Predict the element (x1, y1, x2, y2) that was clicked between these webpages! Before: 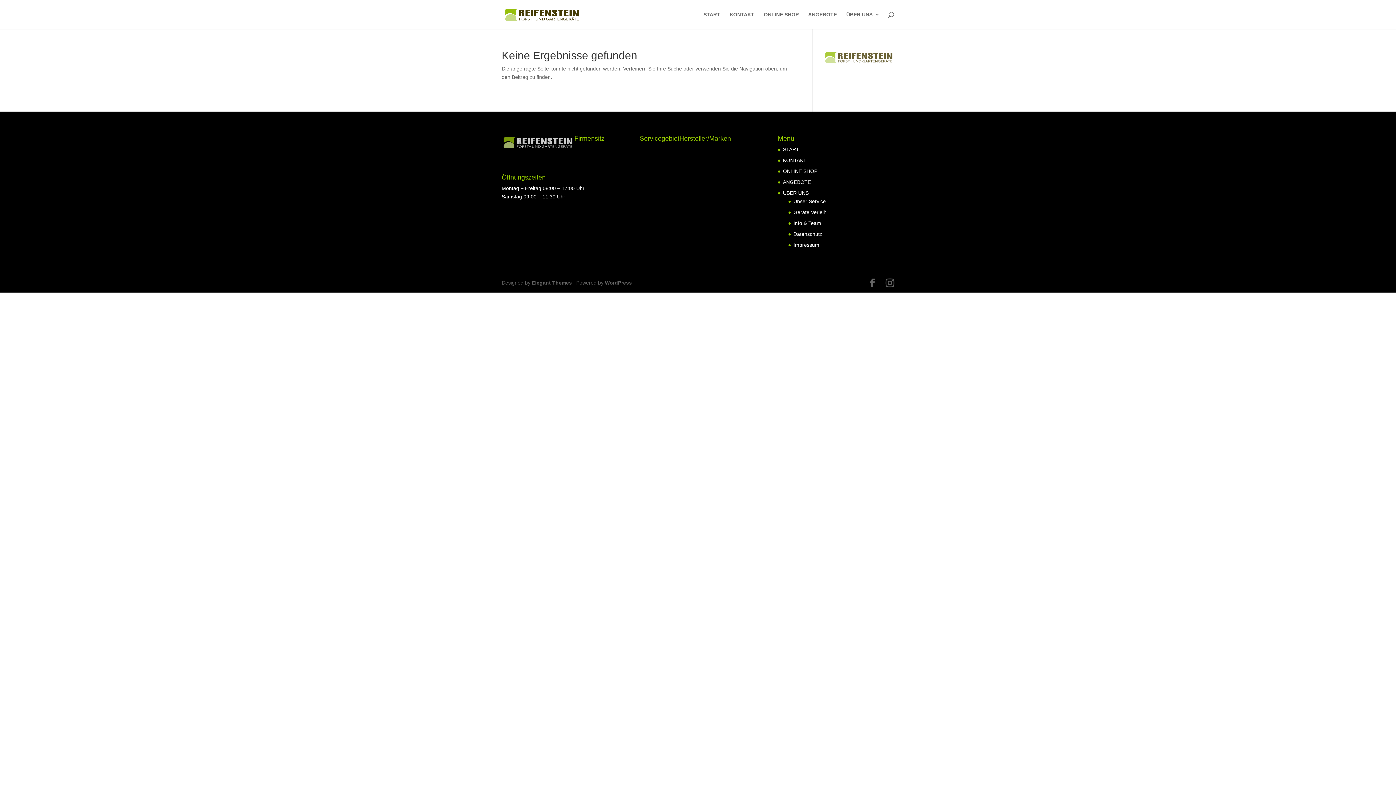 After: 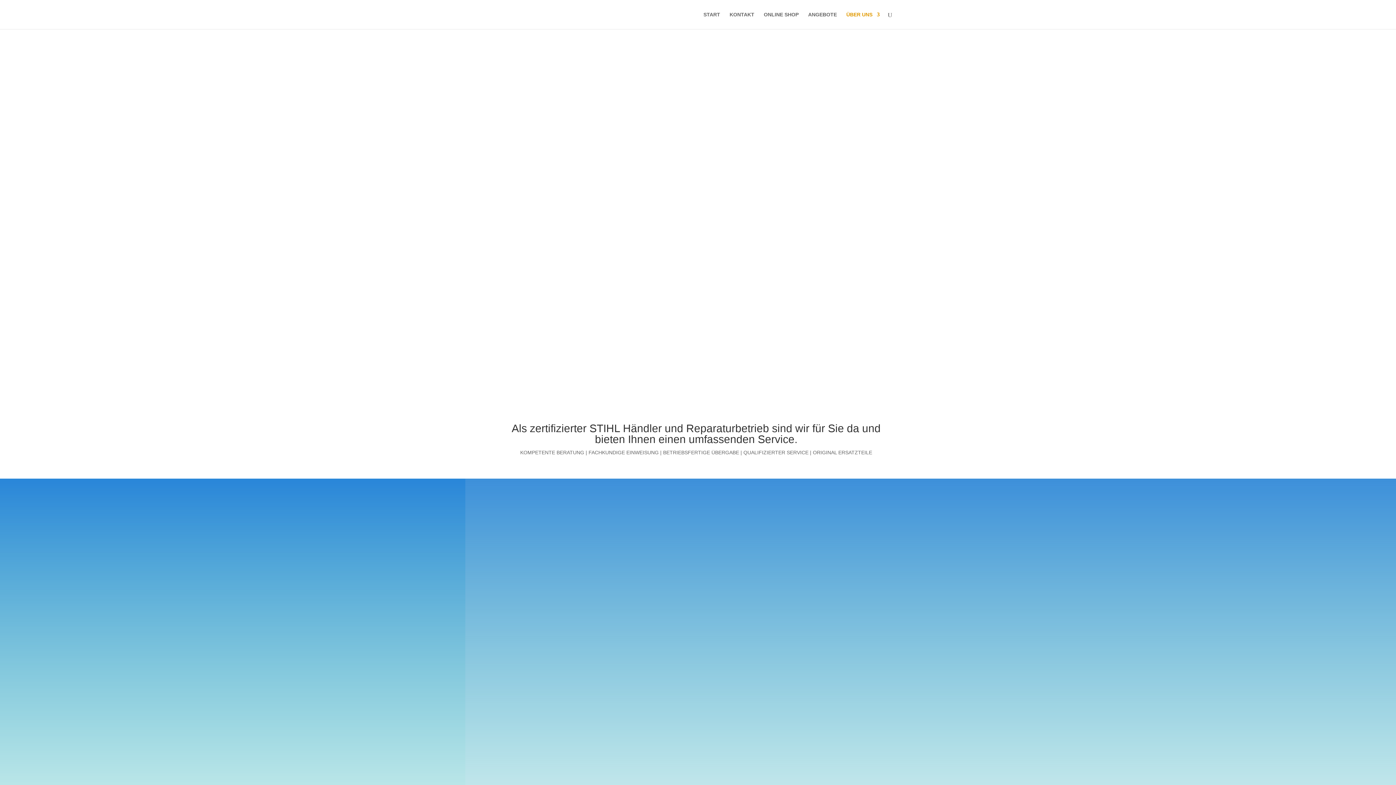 Action: label: Unser Service bbox: (793, 198, 826, 204)